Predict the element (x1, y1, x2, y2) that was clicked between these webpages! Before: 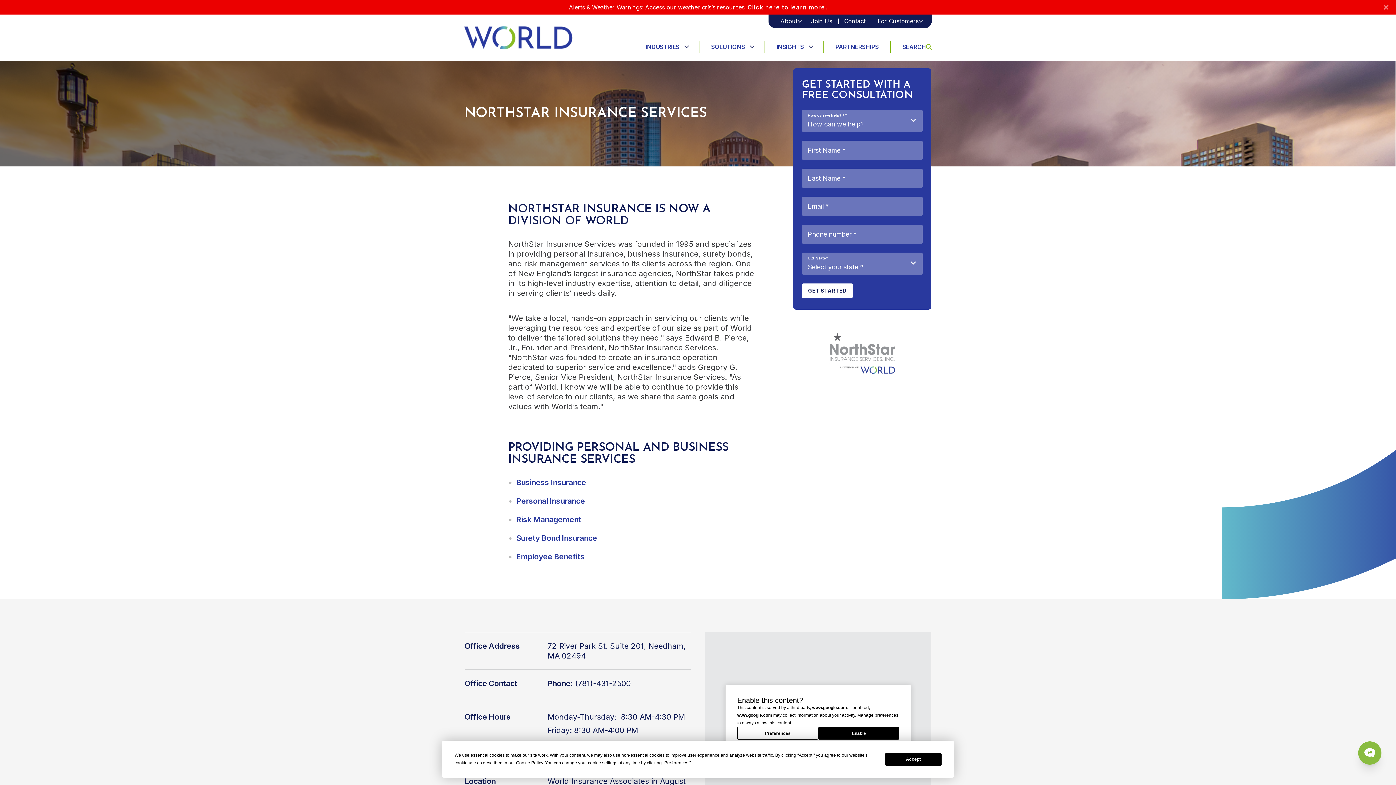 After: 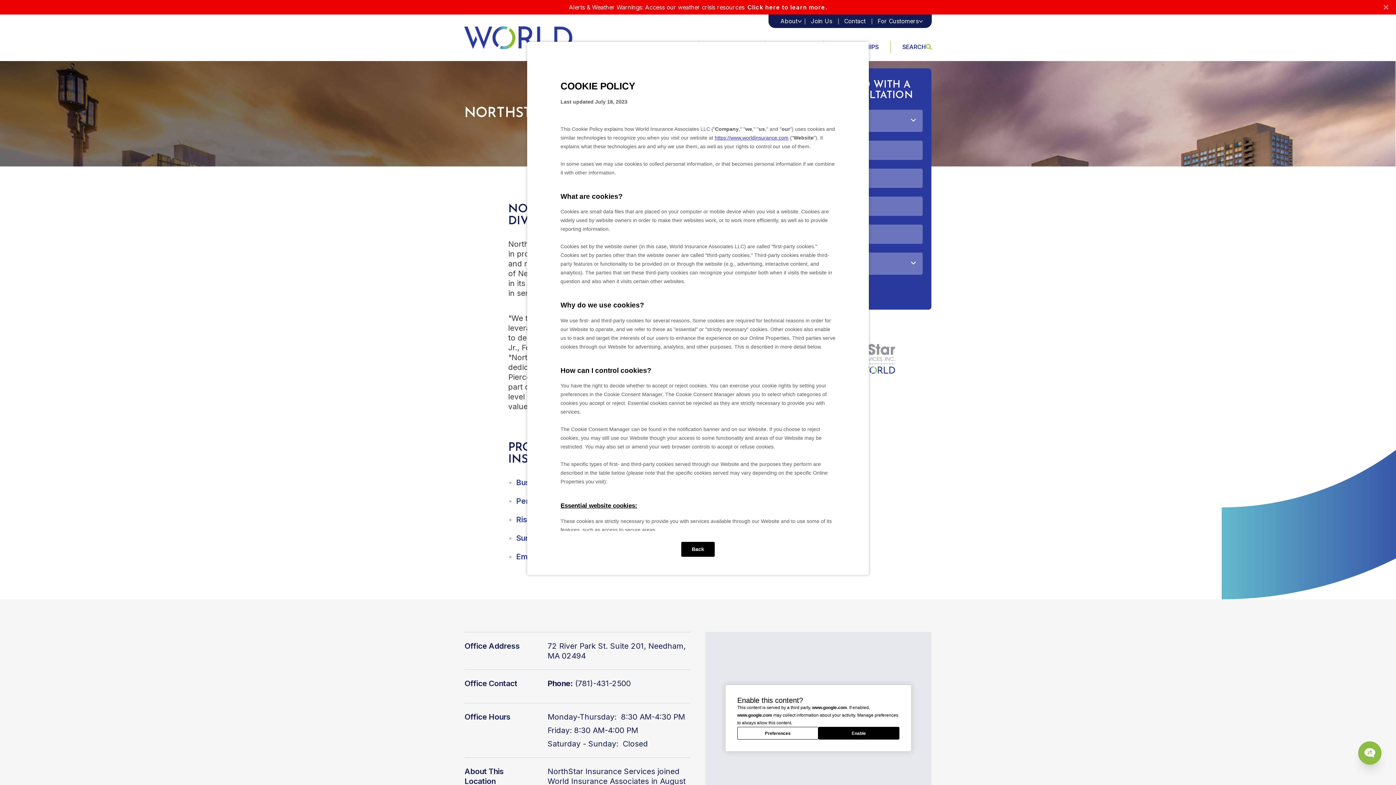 Action: bbox: (516, 760, 543, 765) label: Cookie Policy